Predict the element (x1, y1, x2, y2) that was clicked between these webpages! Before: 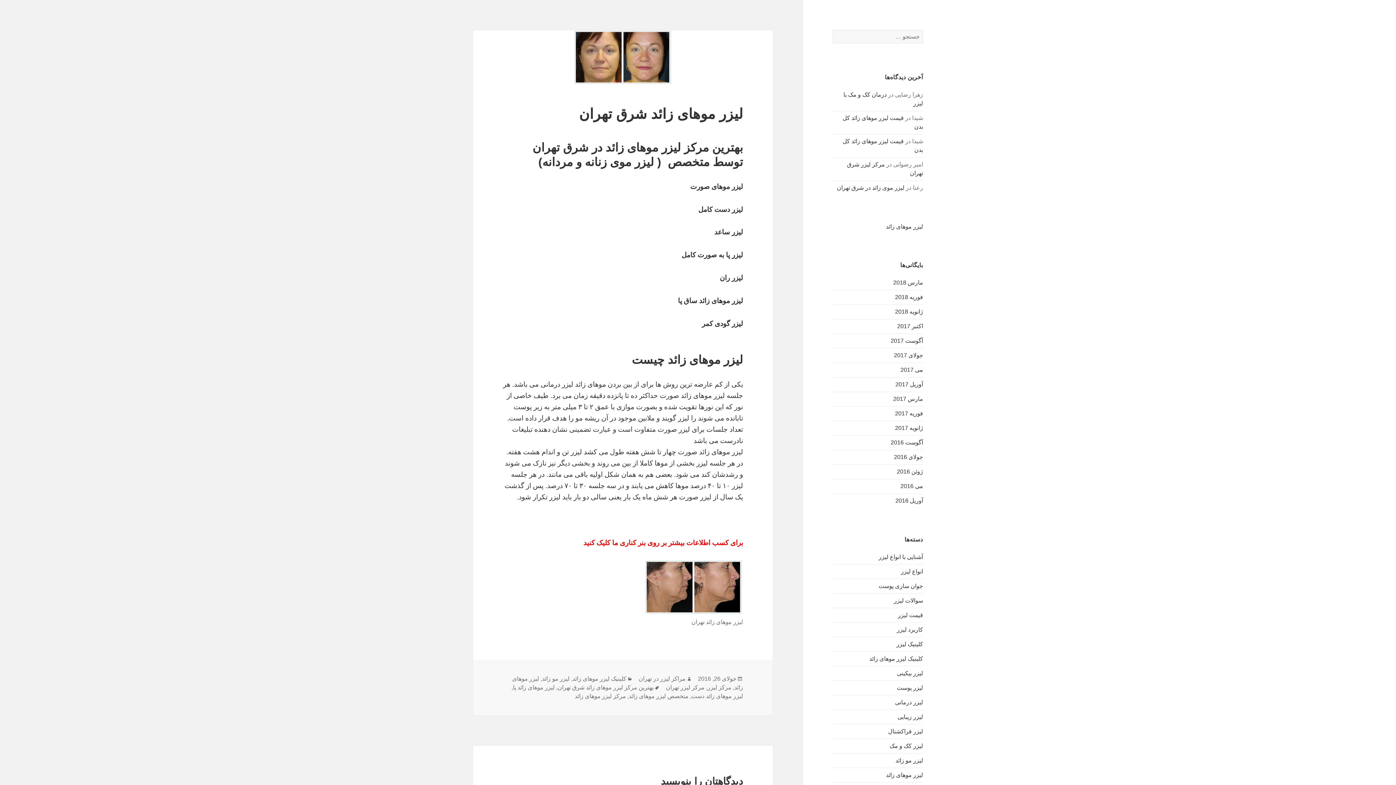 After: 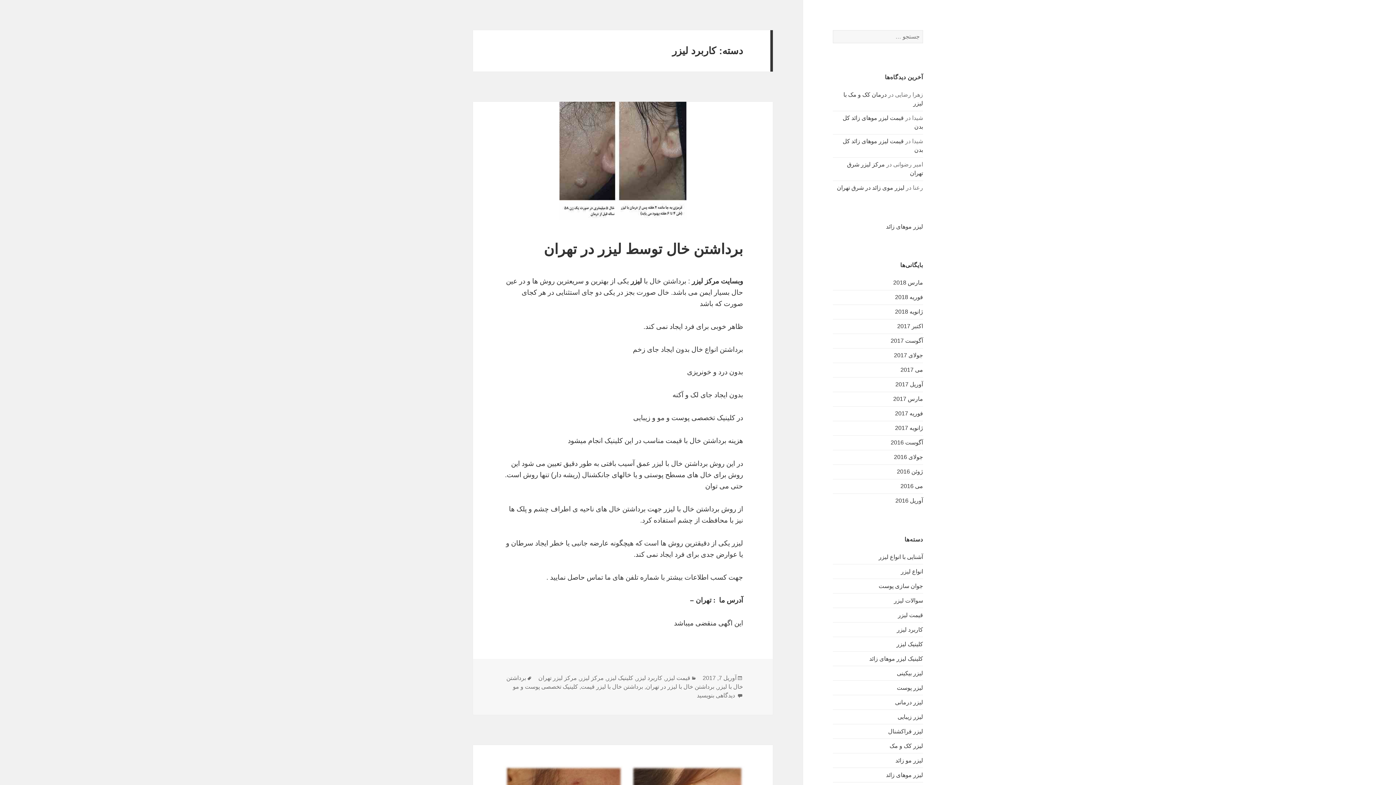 Action: bbox: (897, 626, 923, 632) label: کاربرد لیزر